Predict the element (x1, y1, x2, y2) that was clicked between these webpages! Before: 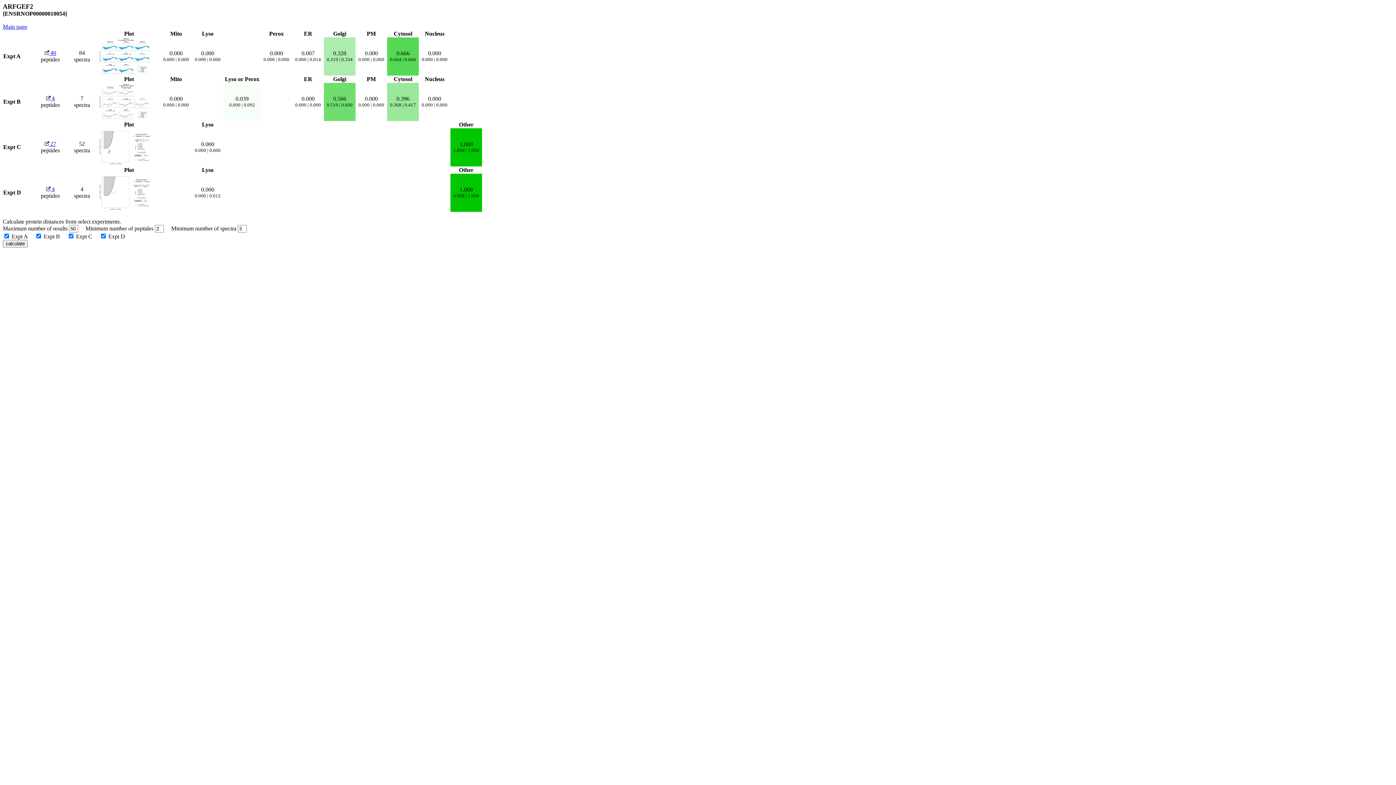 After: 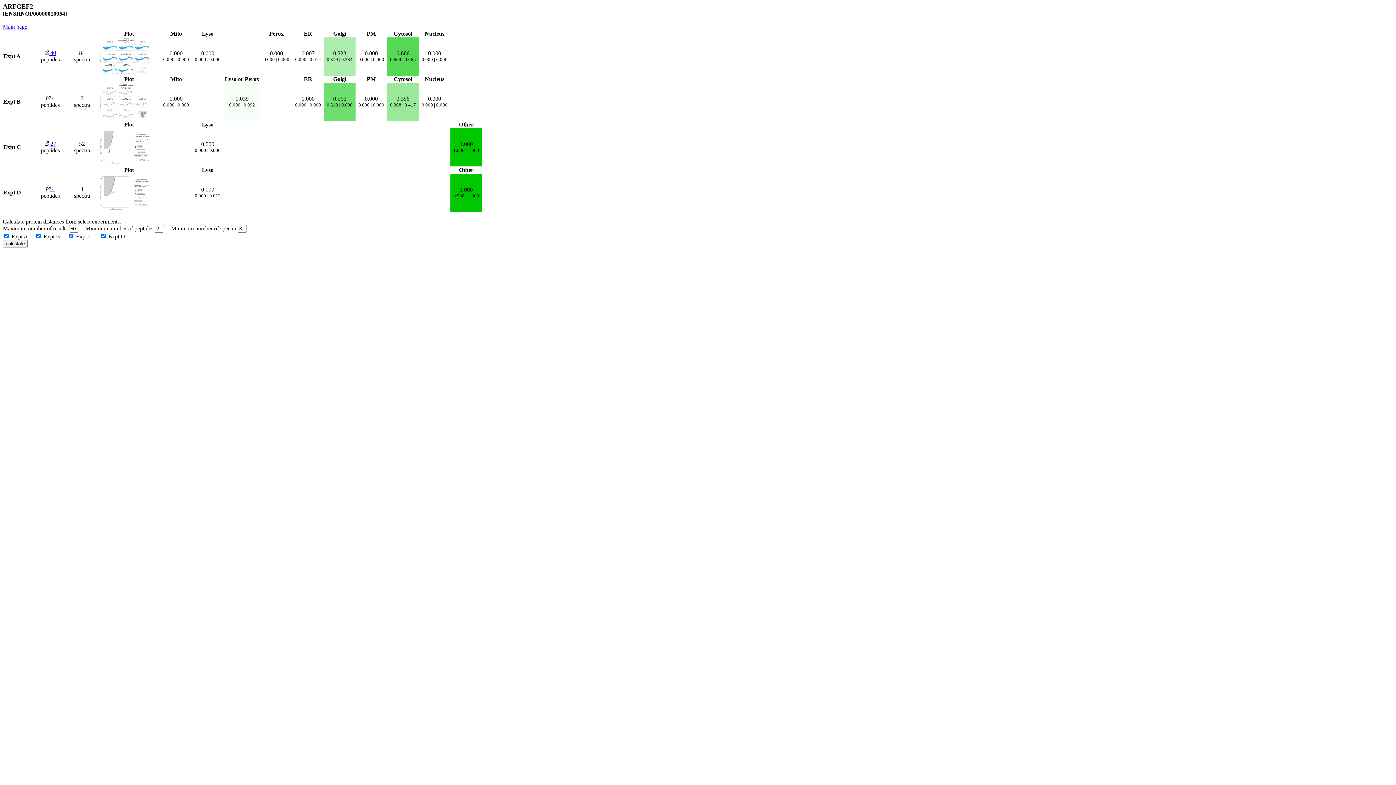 Action: label:  27 bbox: (44, 140, 56, 146)